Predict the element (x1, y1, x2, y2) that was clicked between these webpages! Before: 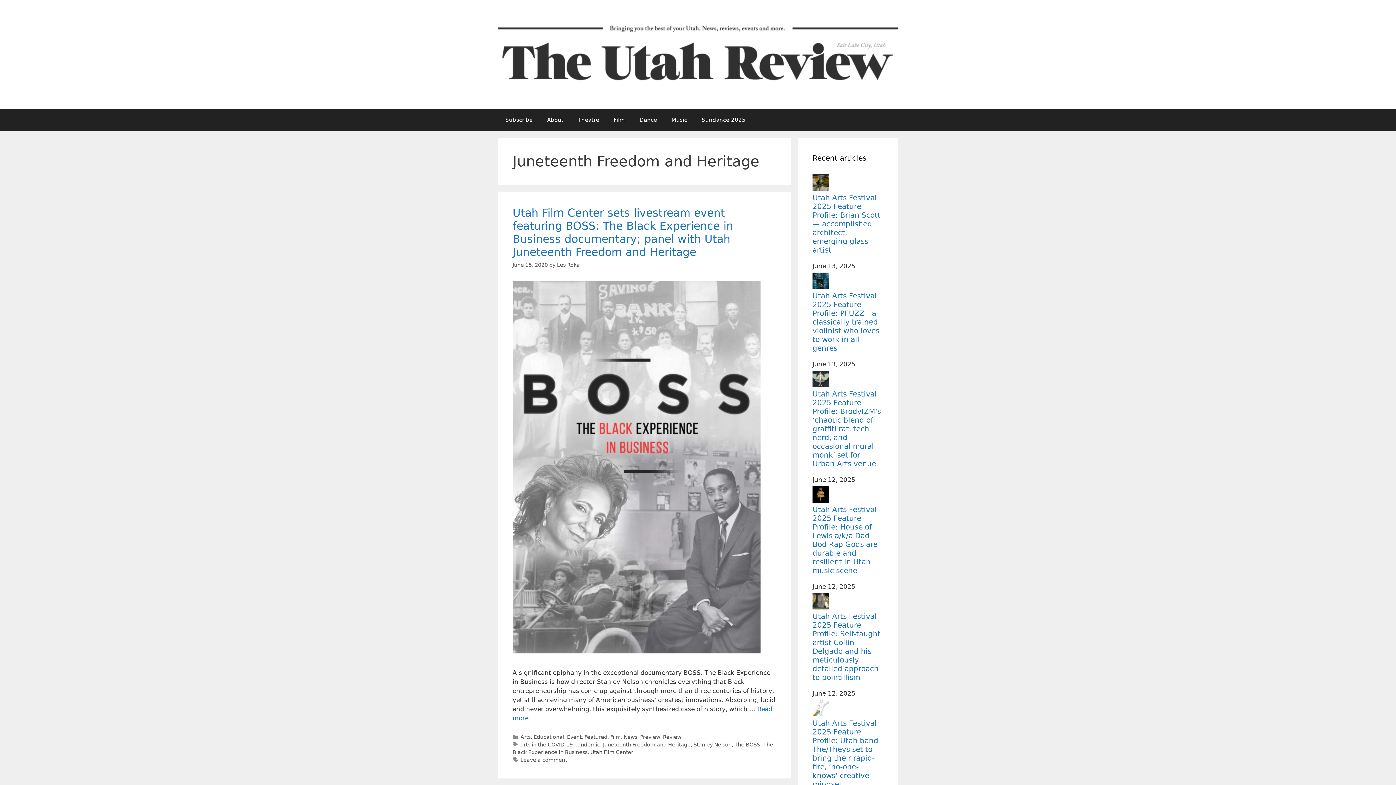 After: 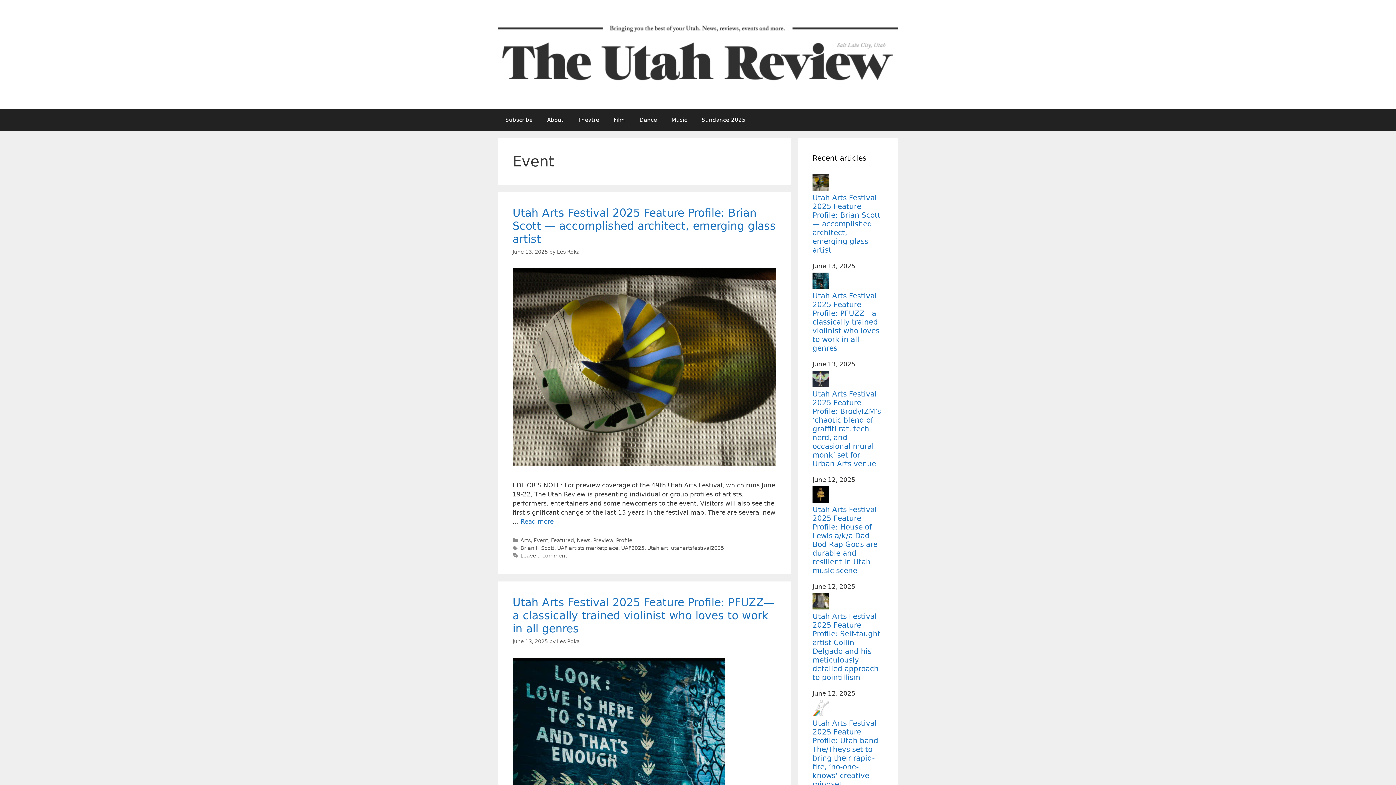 Action: label: Event bbox: (567, 734, 581, 740)